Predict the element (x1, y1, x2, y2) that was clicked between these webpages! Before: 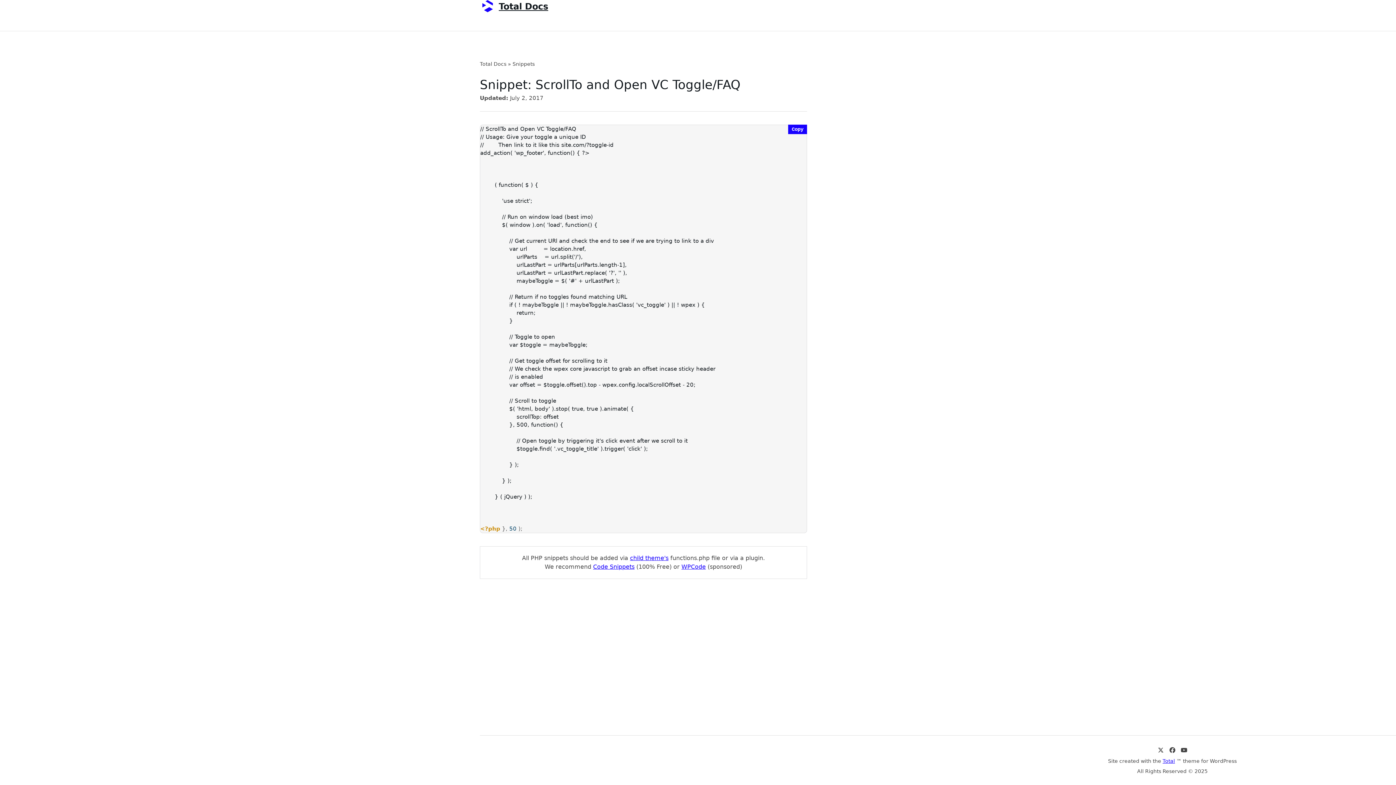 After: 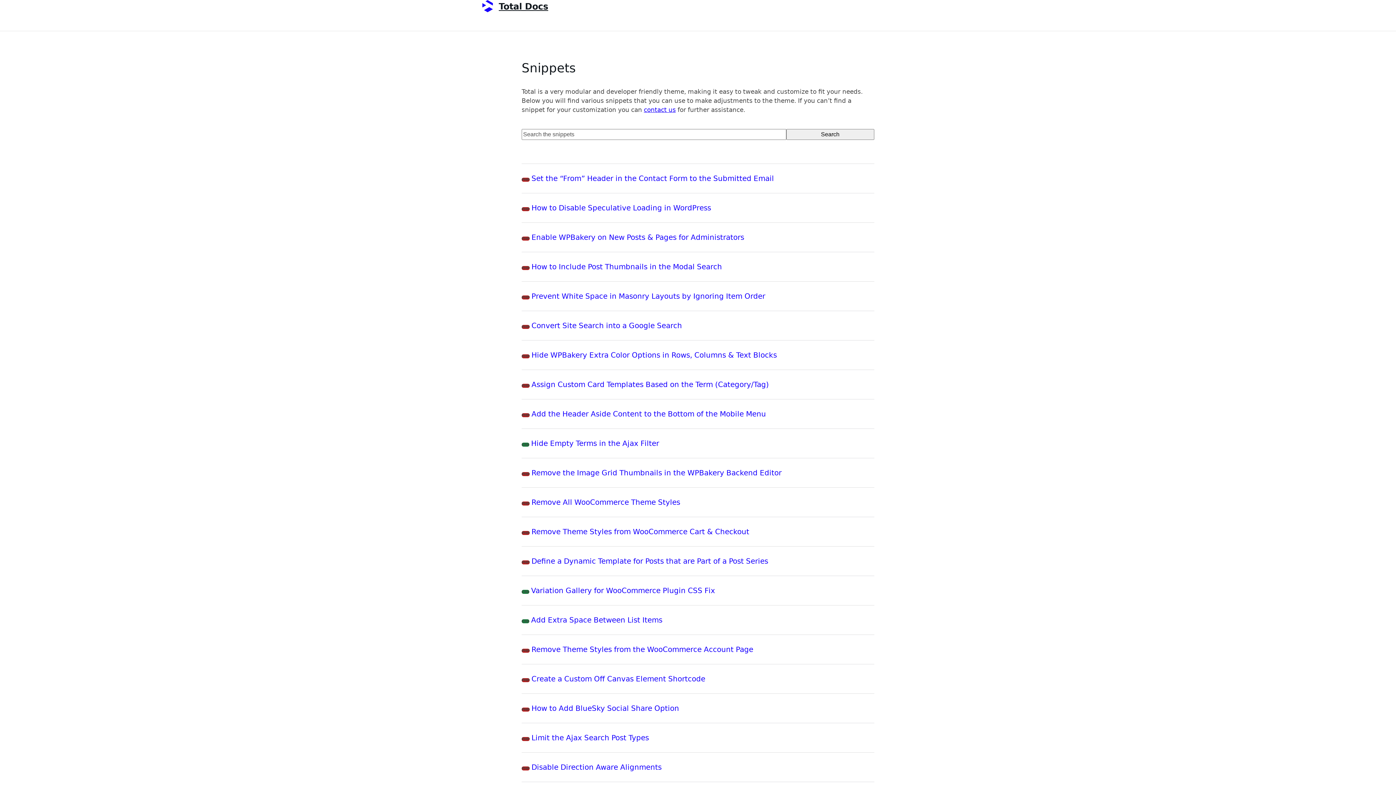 Action: label: Snippets bbox: (512, 61, 534, 66)